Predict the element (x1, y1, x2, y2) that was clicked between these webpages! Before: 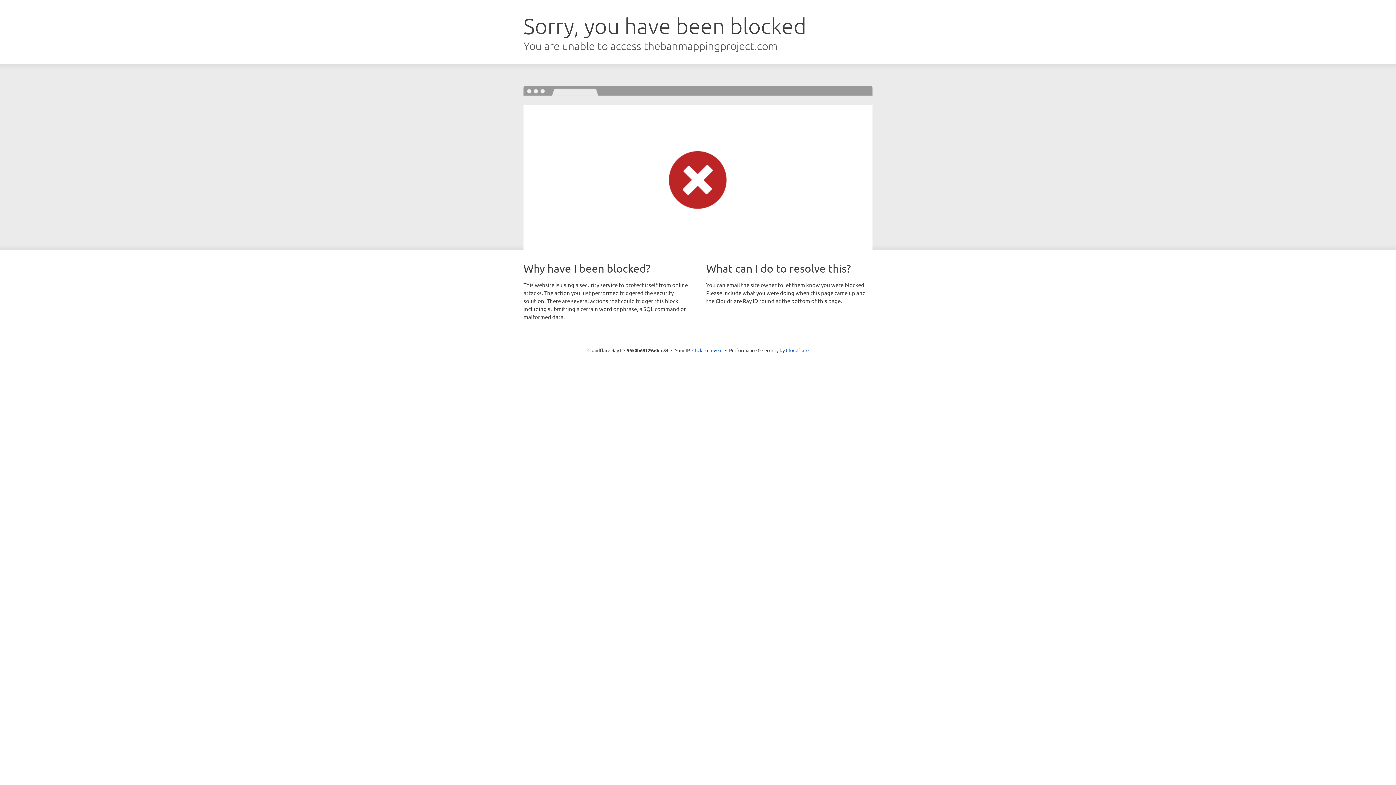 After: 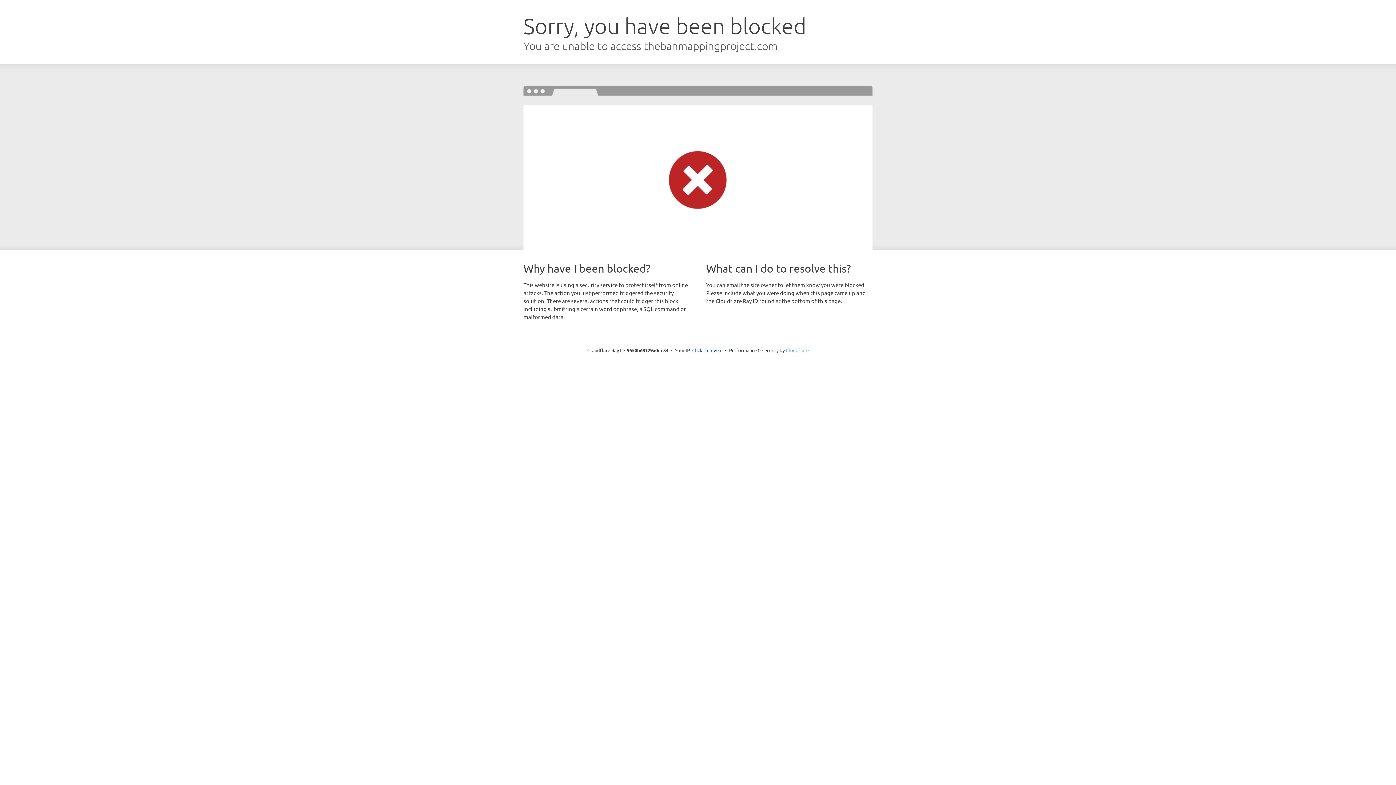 Action: label: Cloudflare bbox: (786, 347, 808, 353)